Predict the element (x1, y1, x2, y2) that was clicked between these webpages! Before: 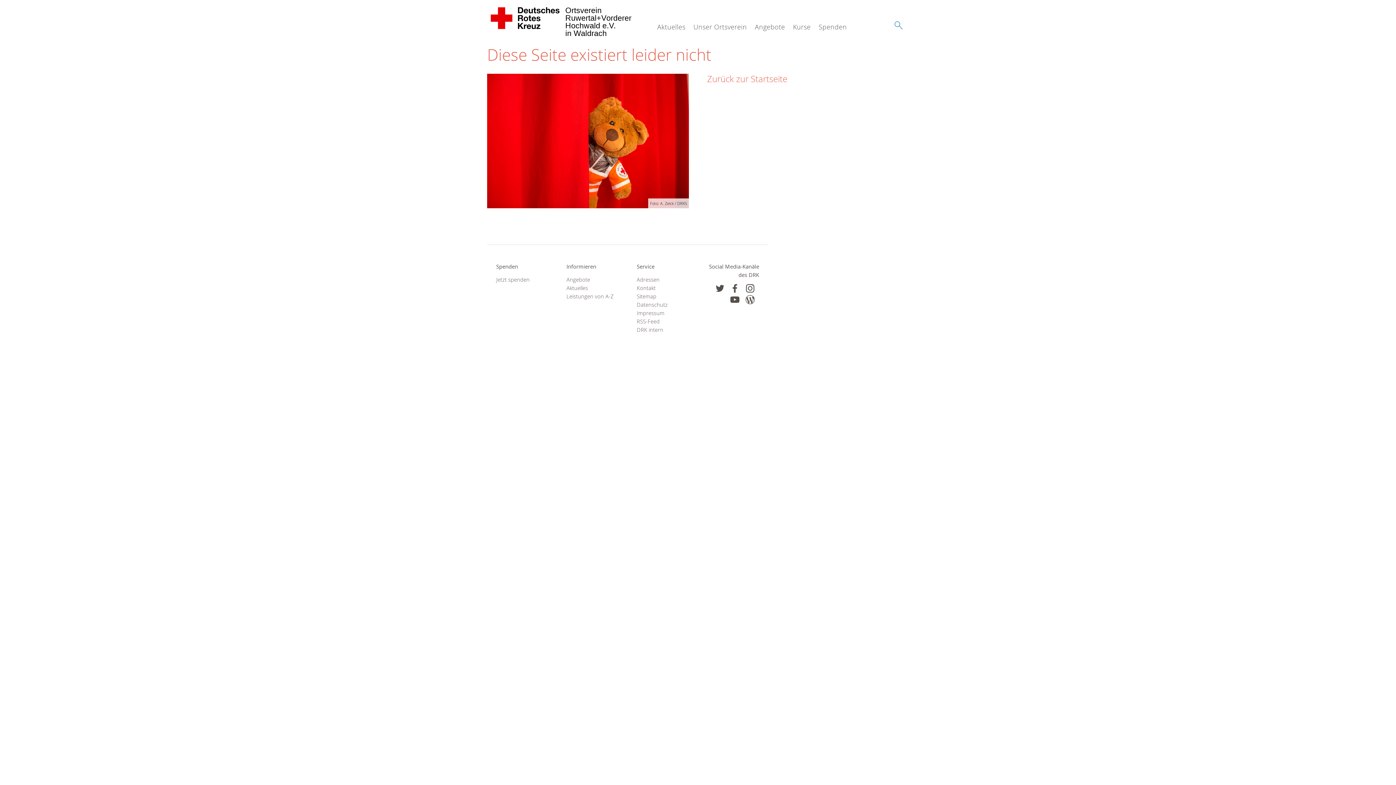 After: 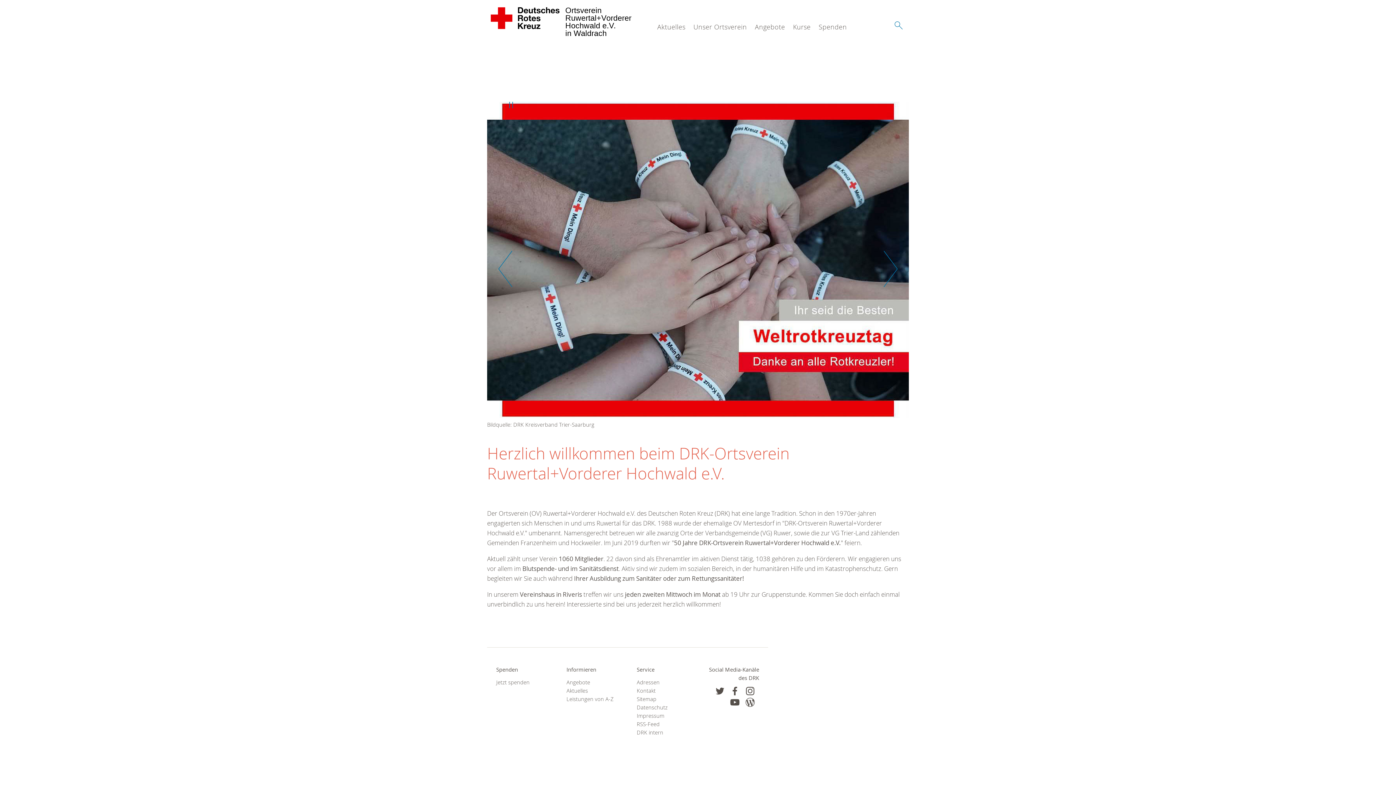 Action: bbox: (487, 0, 564, 36) label: Ortsverein 
Ruwertal+Vorderer Hochwald e.V. 
in Waldrach 